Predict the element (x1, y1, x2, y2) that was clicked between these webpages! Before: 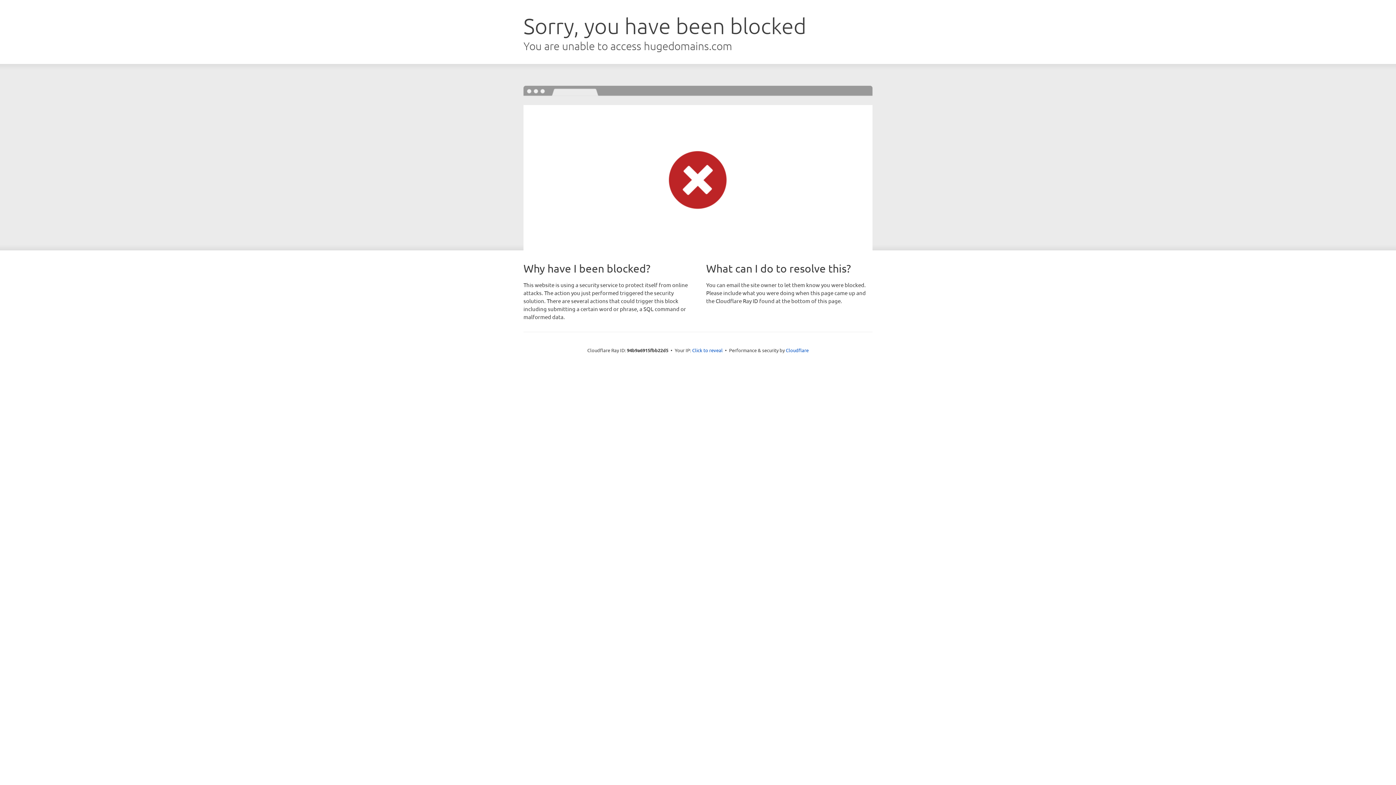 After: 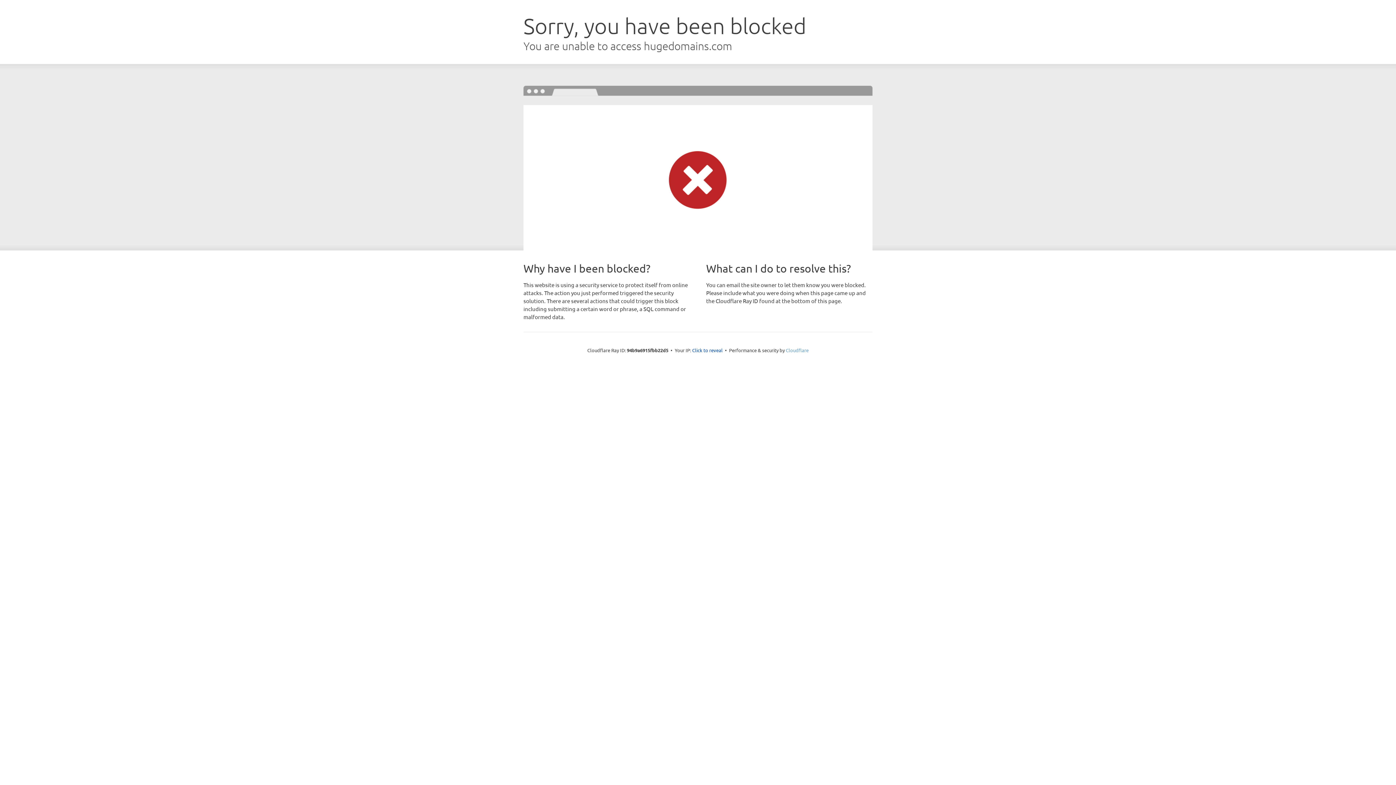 Action: bbox: (786, 347, 808, 353) label: Cloudflare